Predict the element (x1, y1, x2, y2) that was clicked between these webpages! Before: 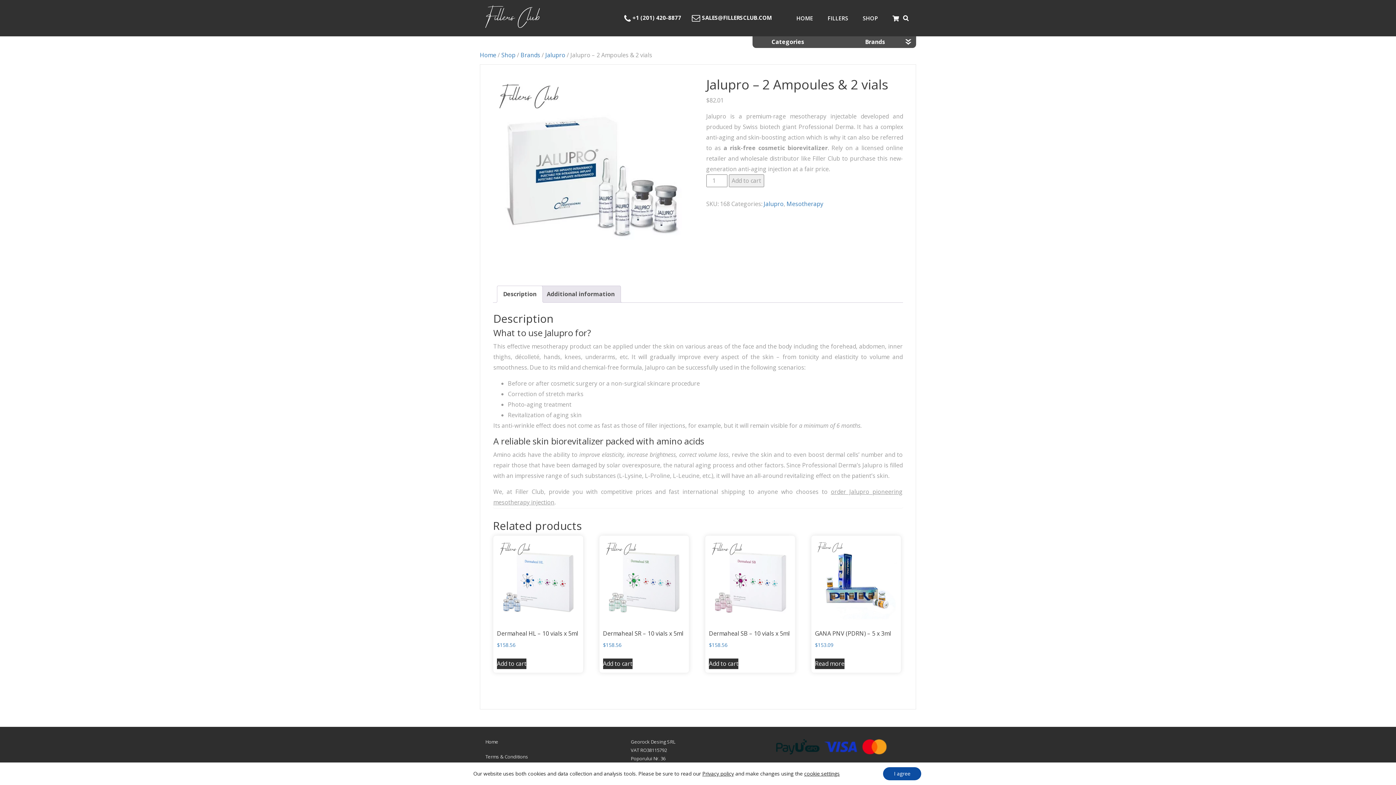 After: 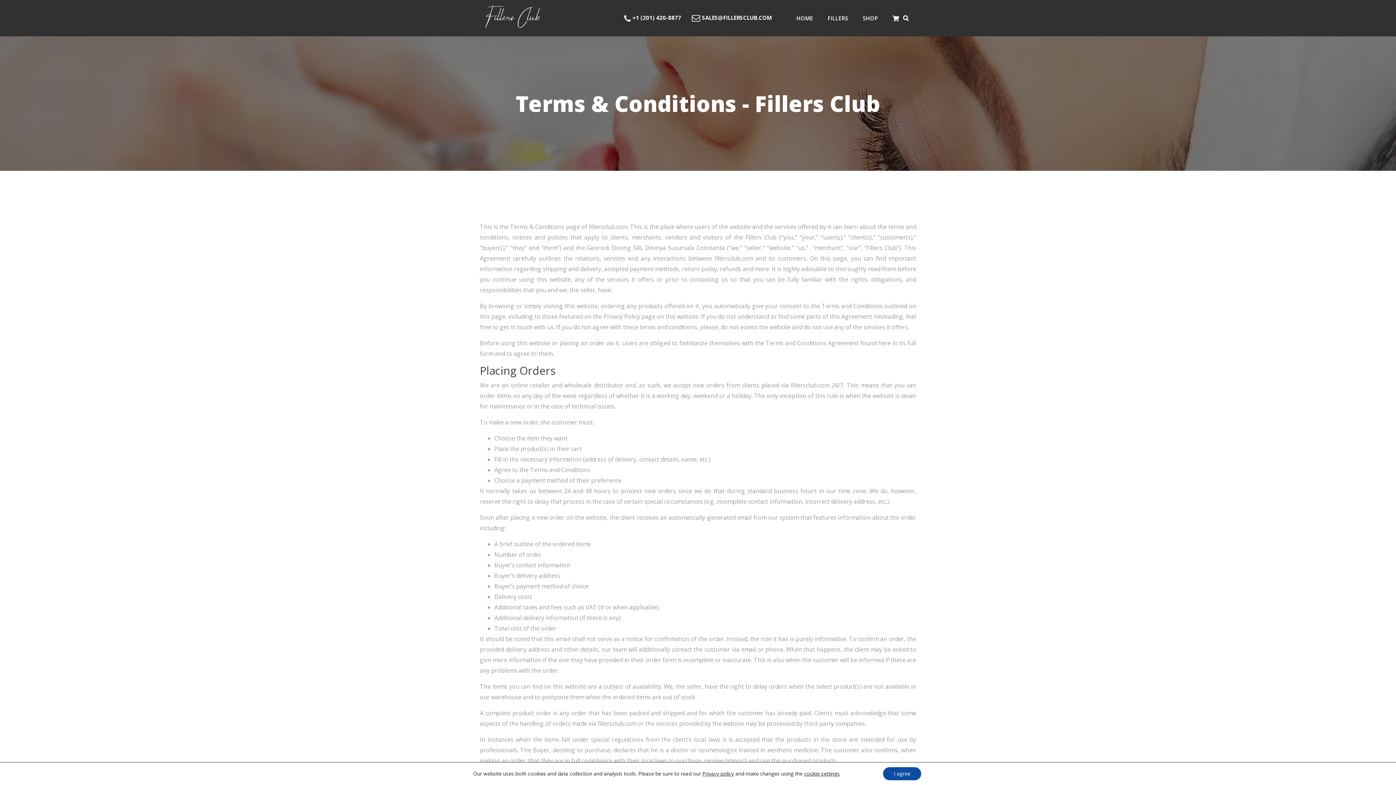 Action: label: Terms & Conditions bbox: (485, 752, 528, 761)